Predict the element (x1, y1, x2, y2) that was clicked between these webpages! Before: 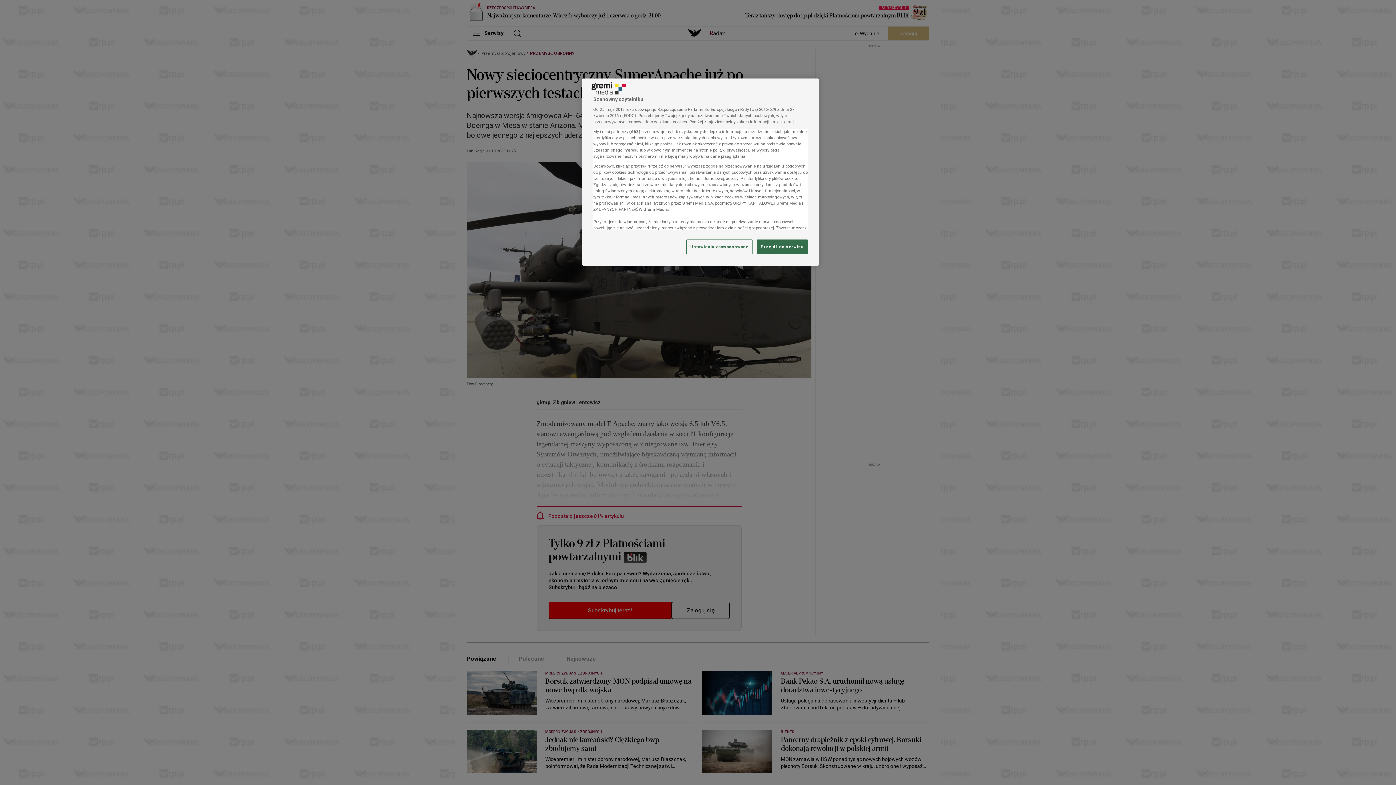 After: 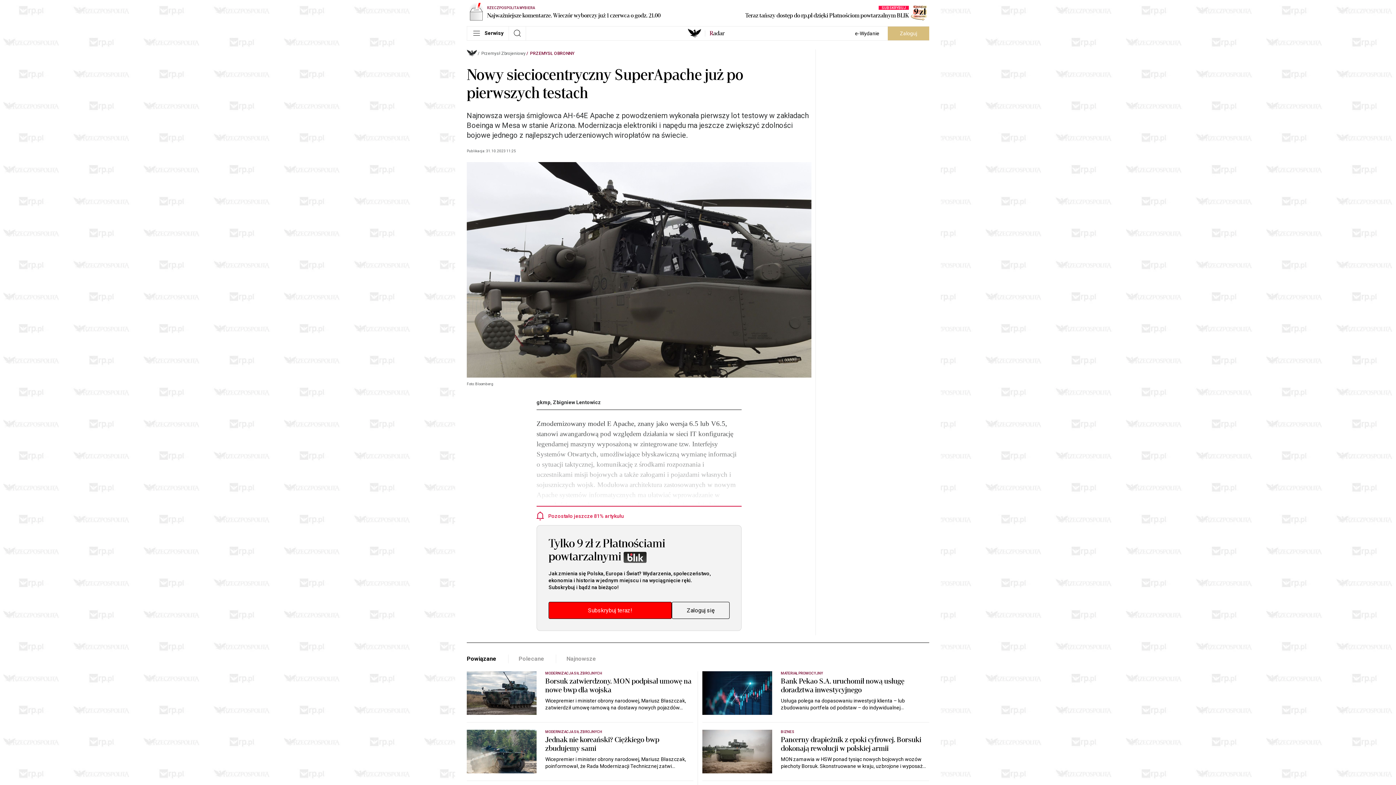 Action: bbox: (757, 239, 808, 254) label: Przejdź do serwisu